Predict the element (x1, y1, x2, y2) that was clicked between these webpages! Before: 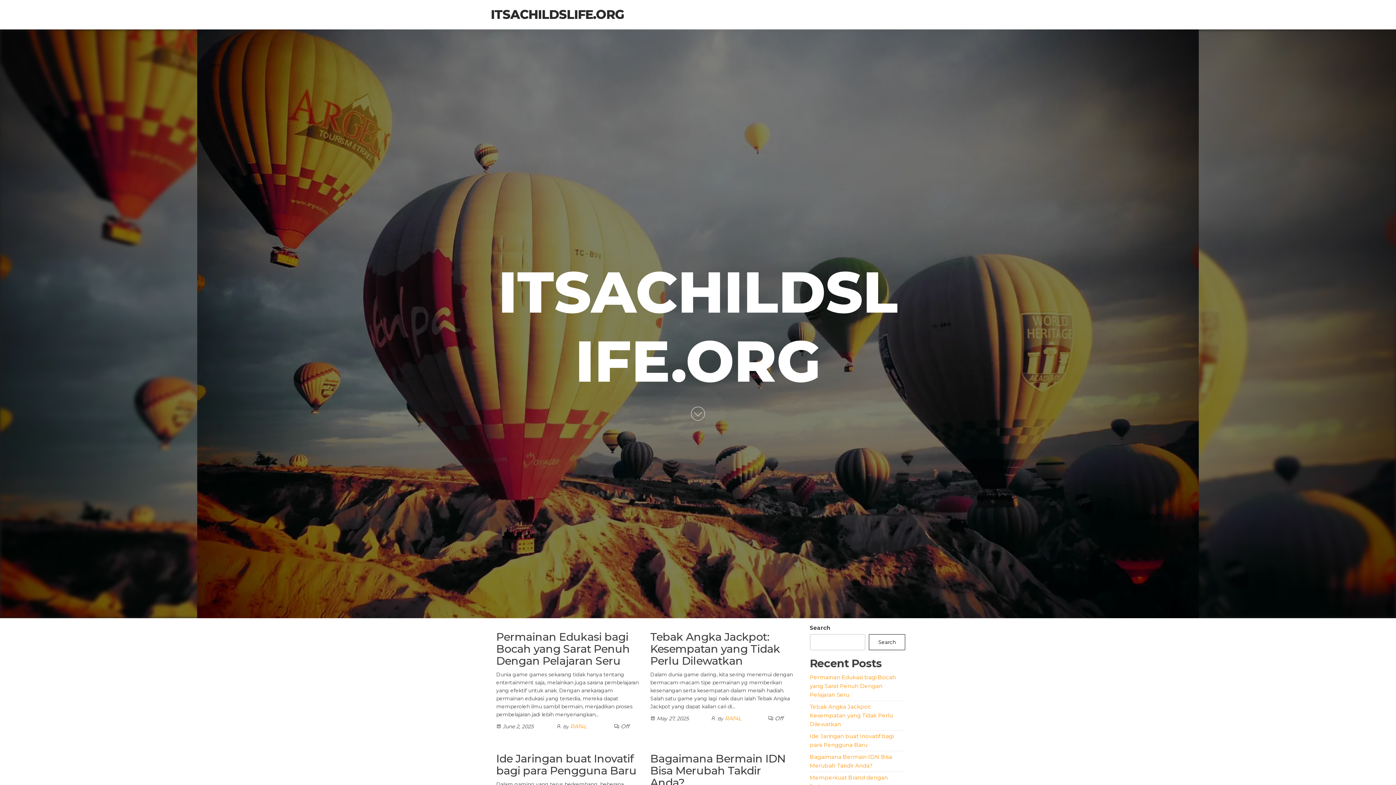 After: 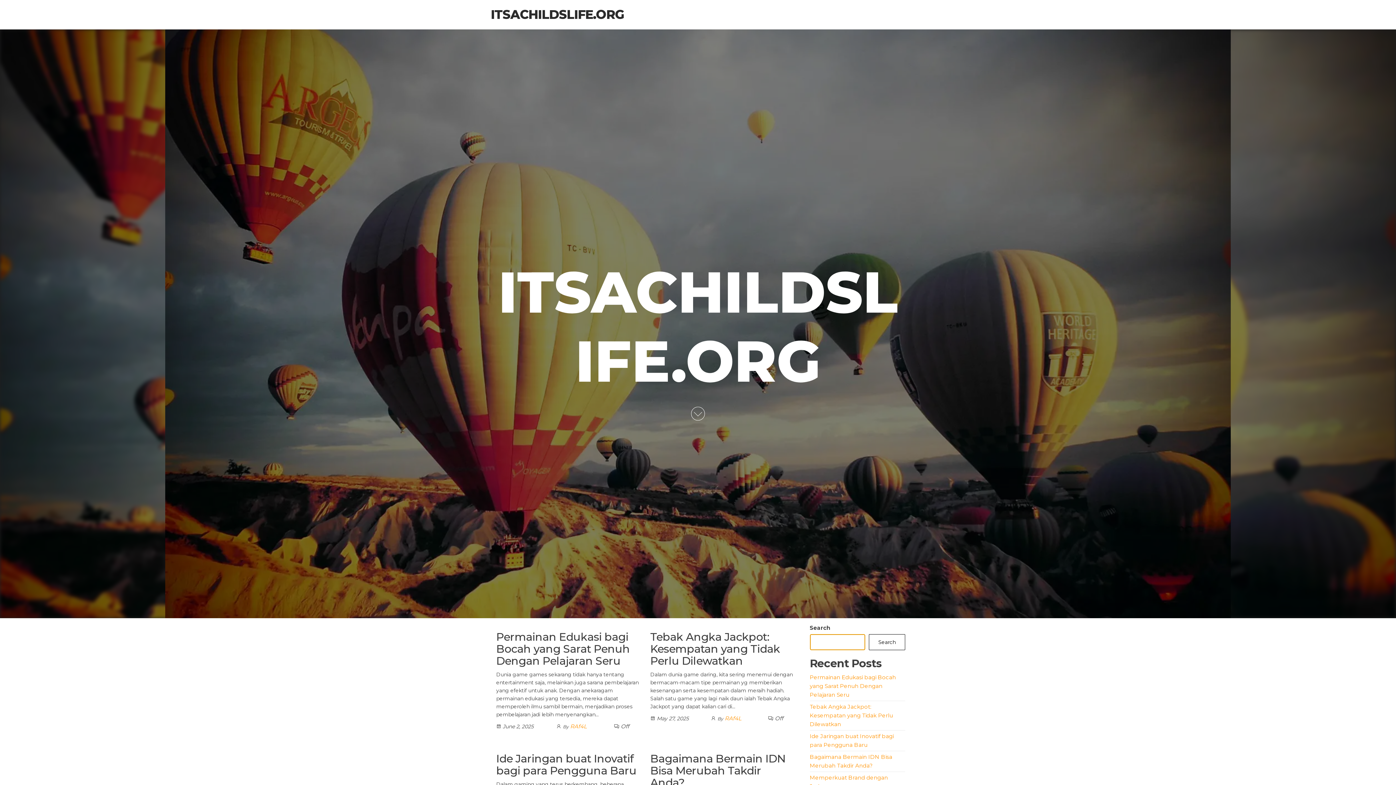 Action: bbox: (869, 634, 905, 650) label: Search